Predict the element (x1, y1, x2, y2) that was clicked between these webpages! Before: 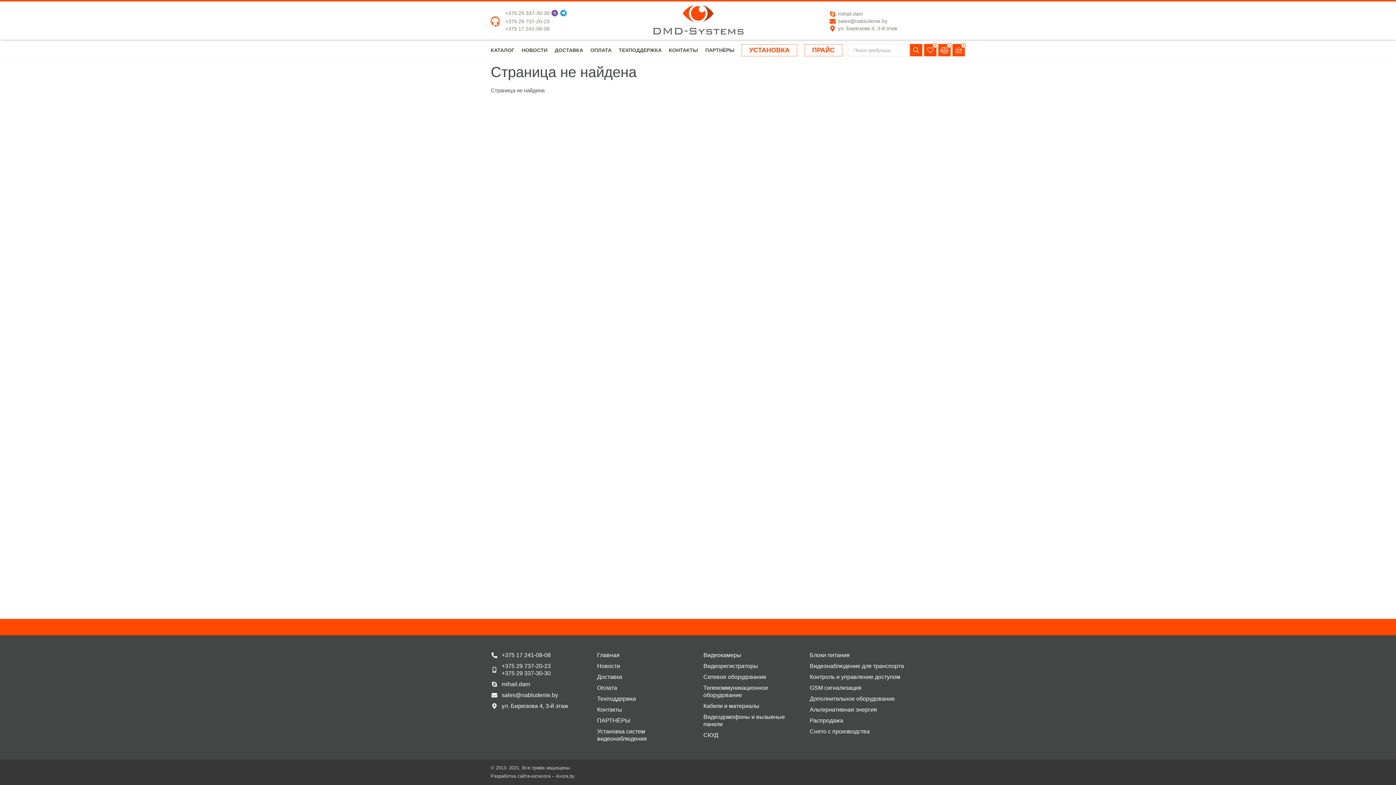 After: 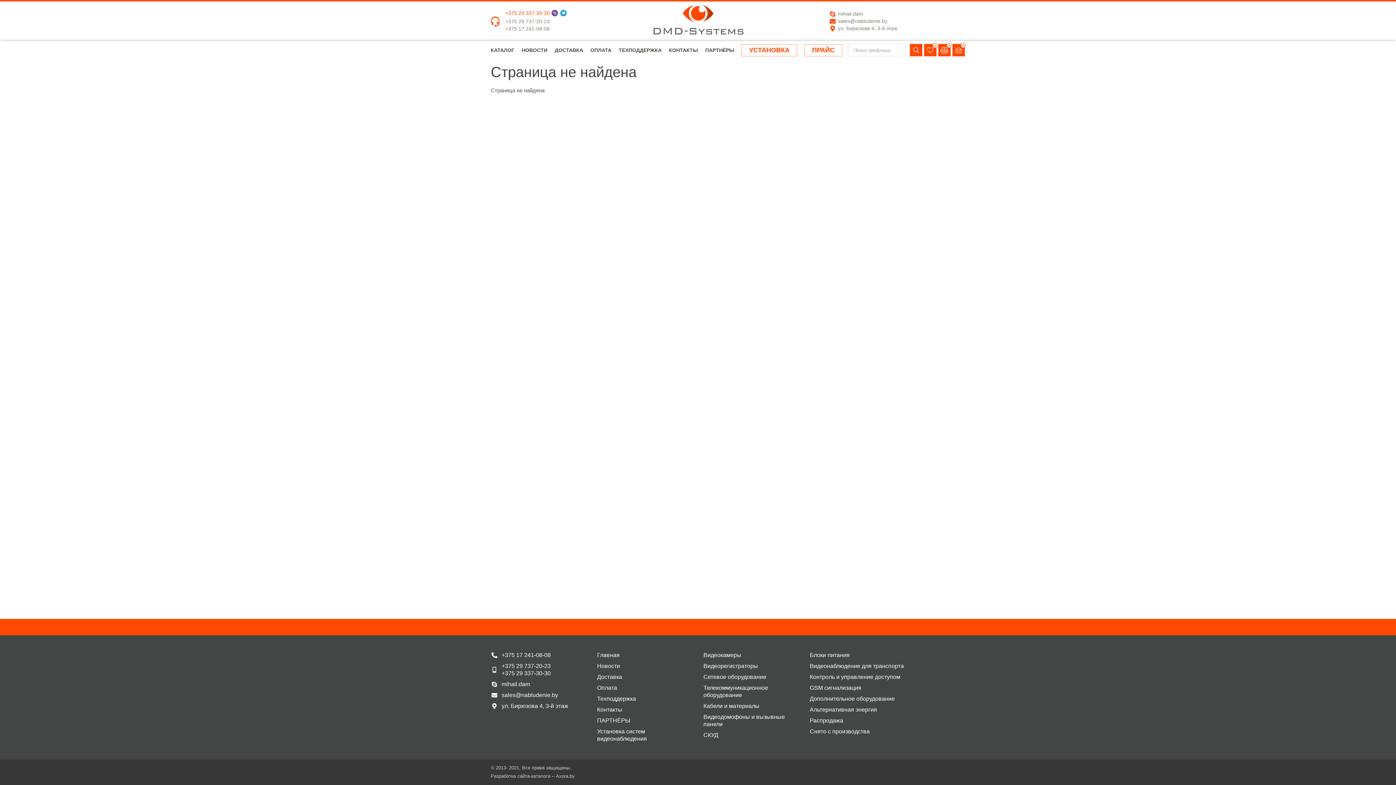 Action: label: +375 29 337-30-30  bbox: (505, 10, 551, 16)